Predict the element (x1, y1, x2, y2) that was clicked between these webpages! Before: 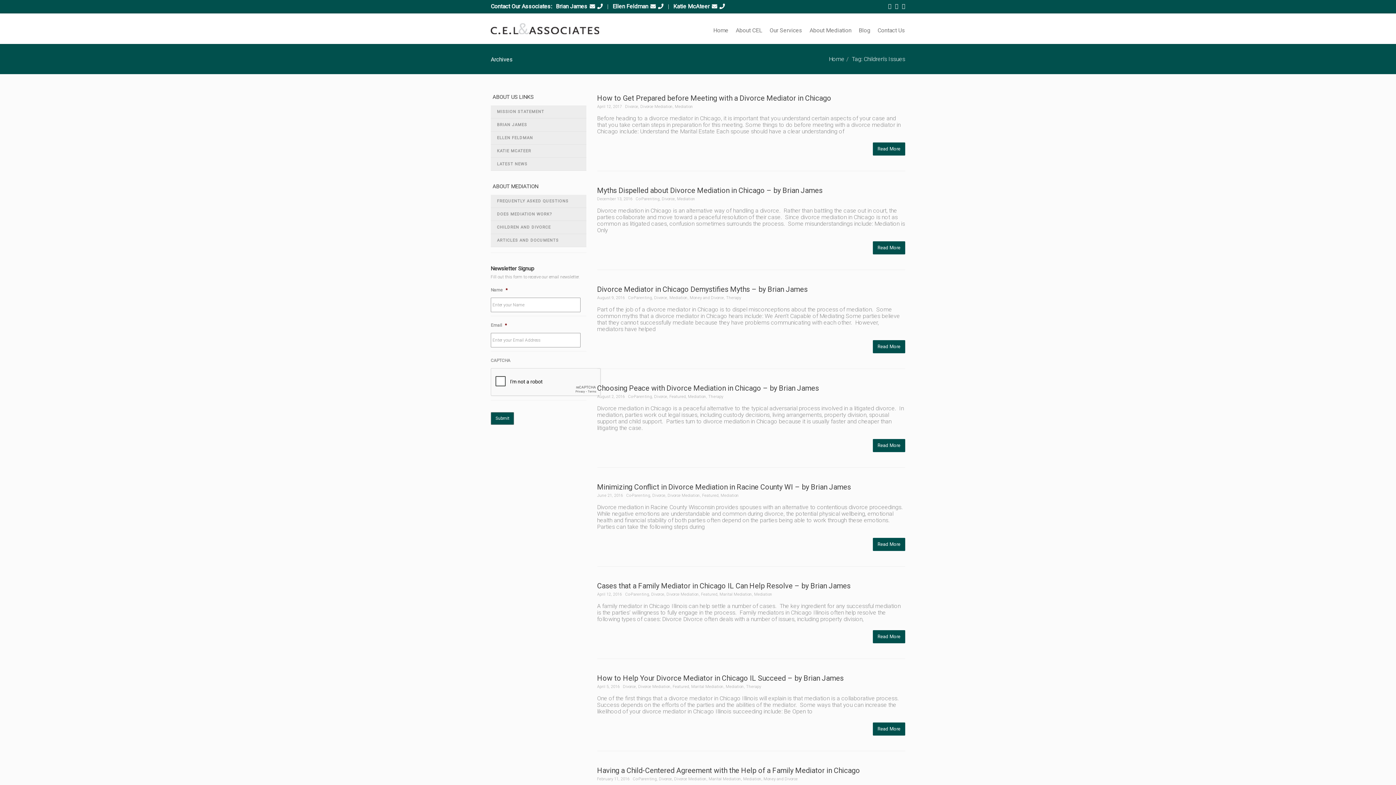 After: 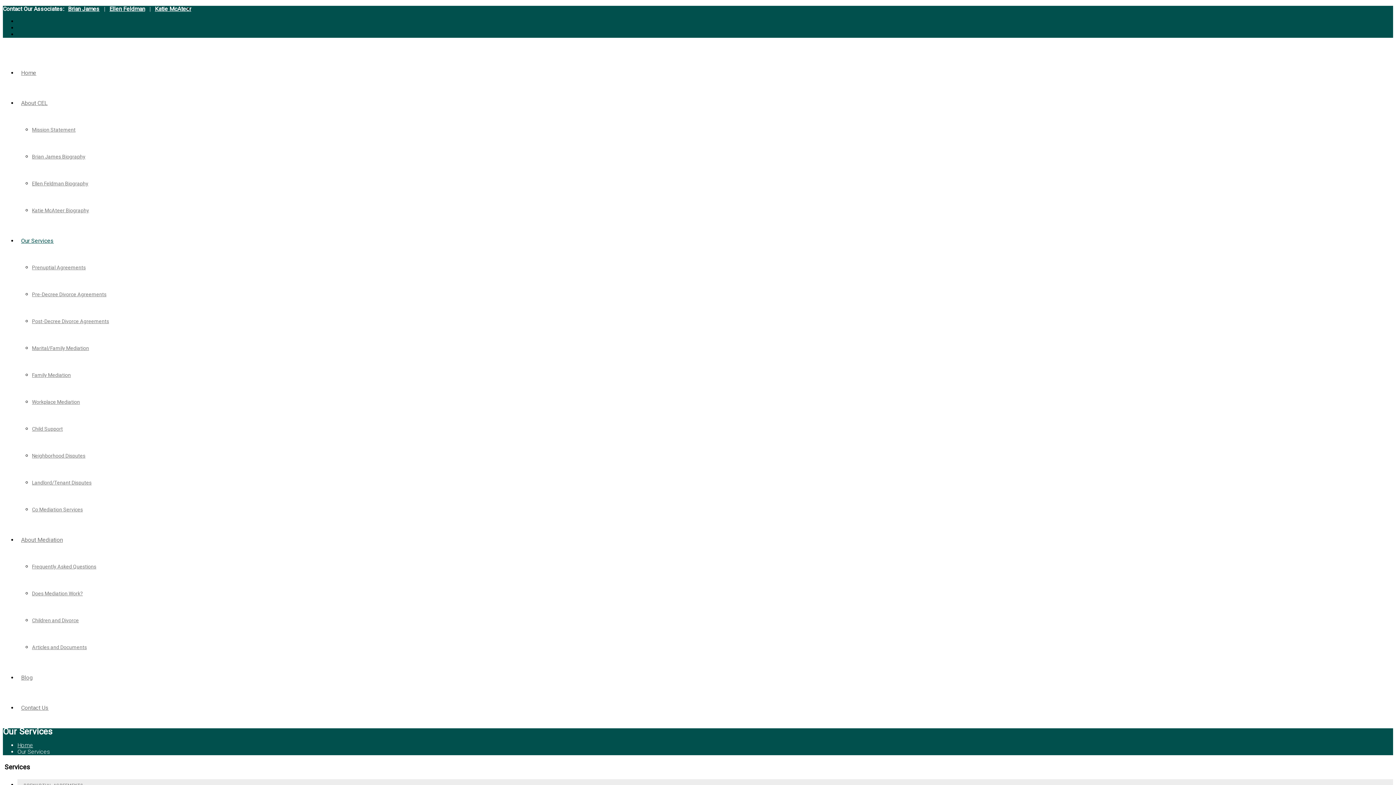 Action: label: Our Services bbox: (766, 17, 806, 43)